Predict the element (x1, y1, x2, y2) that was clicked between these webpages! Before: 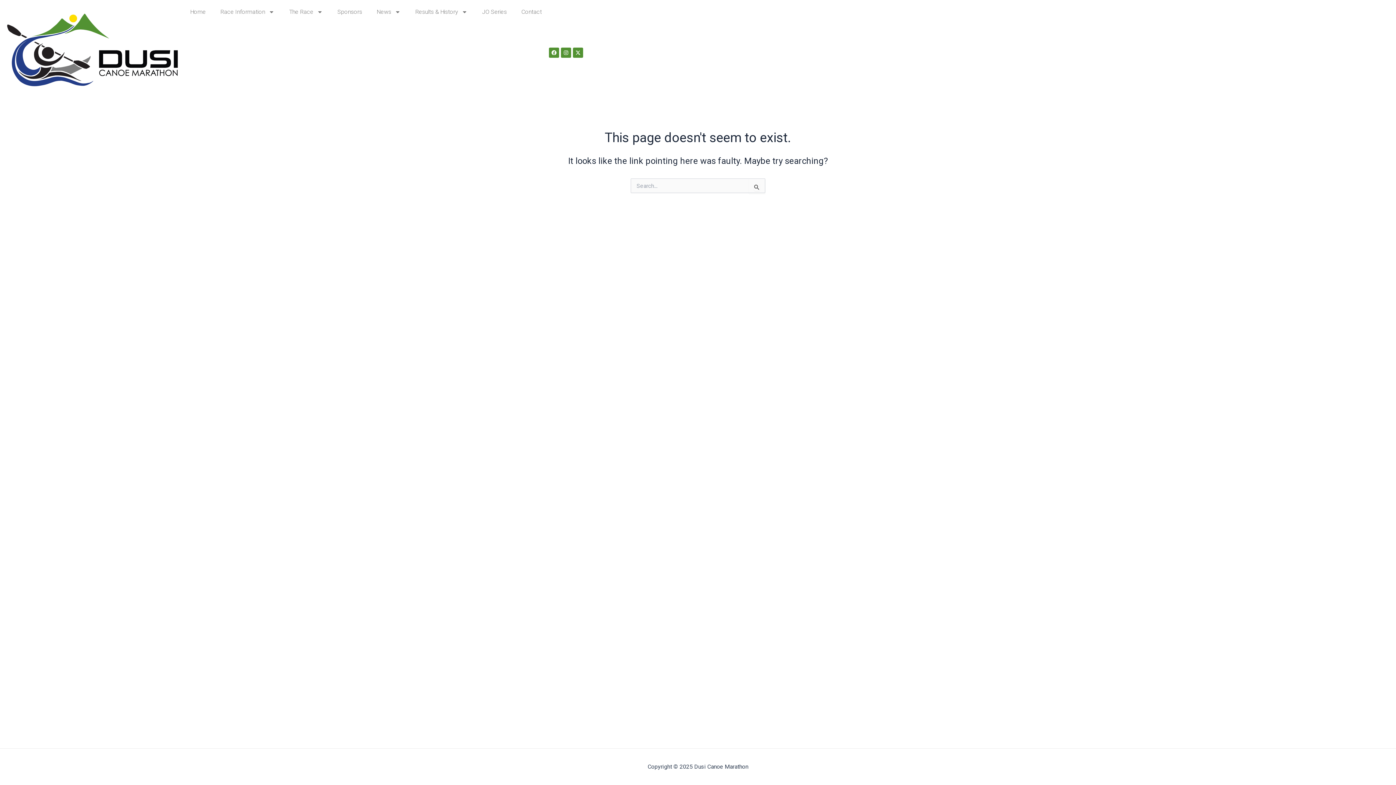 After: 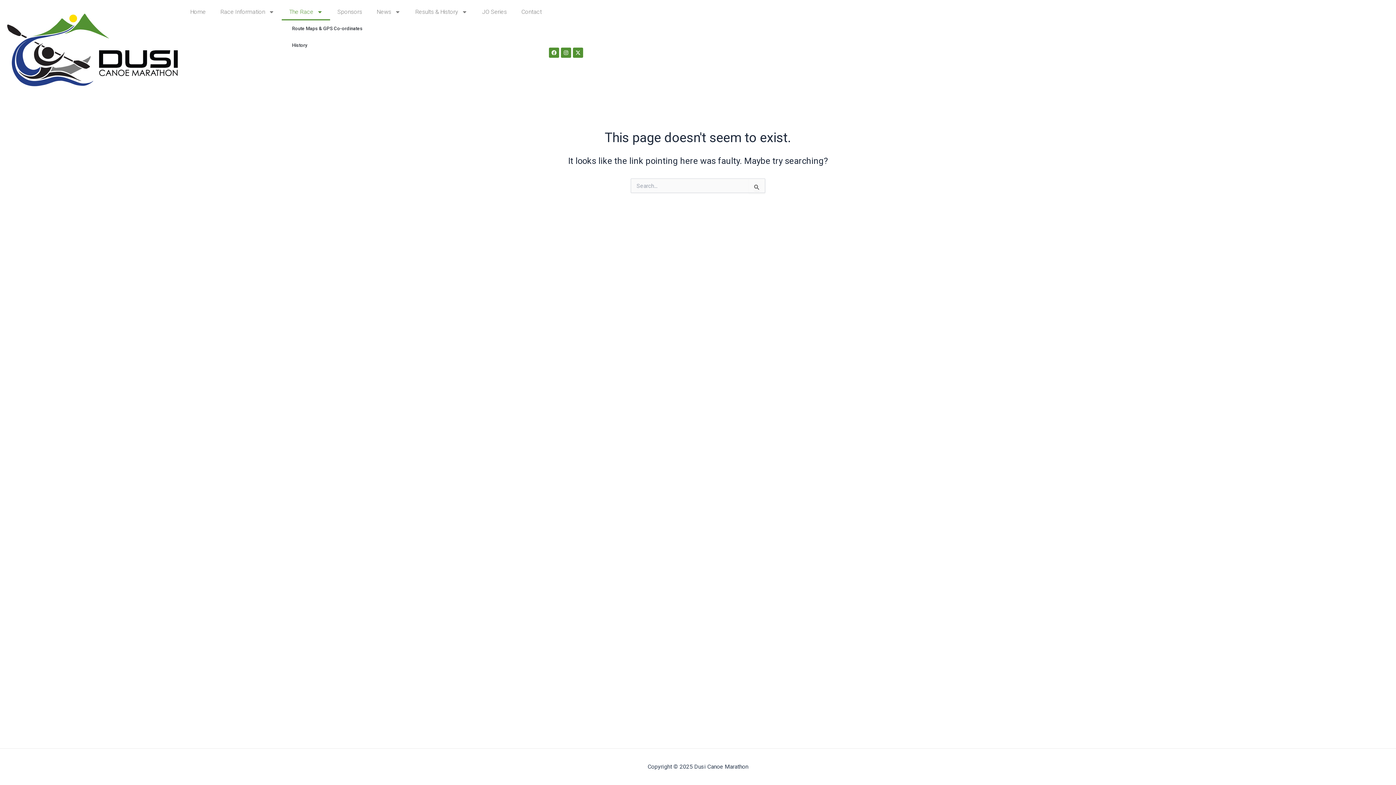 Action: bbox: (281, 3, 330, 20) label: The Race